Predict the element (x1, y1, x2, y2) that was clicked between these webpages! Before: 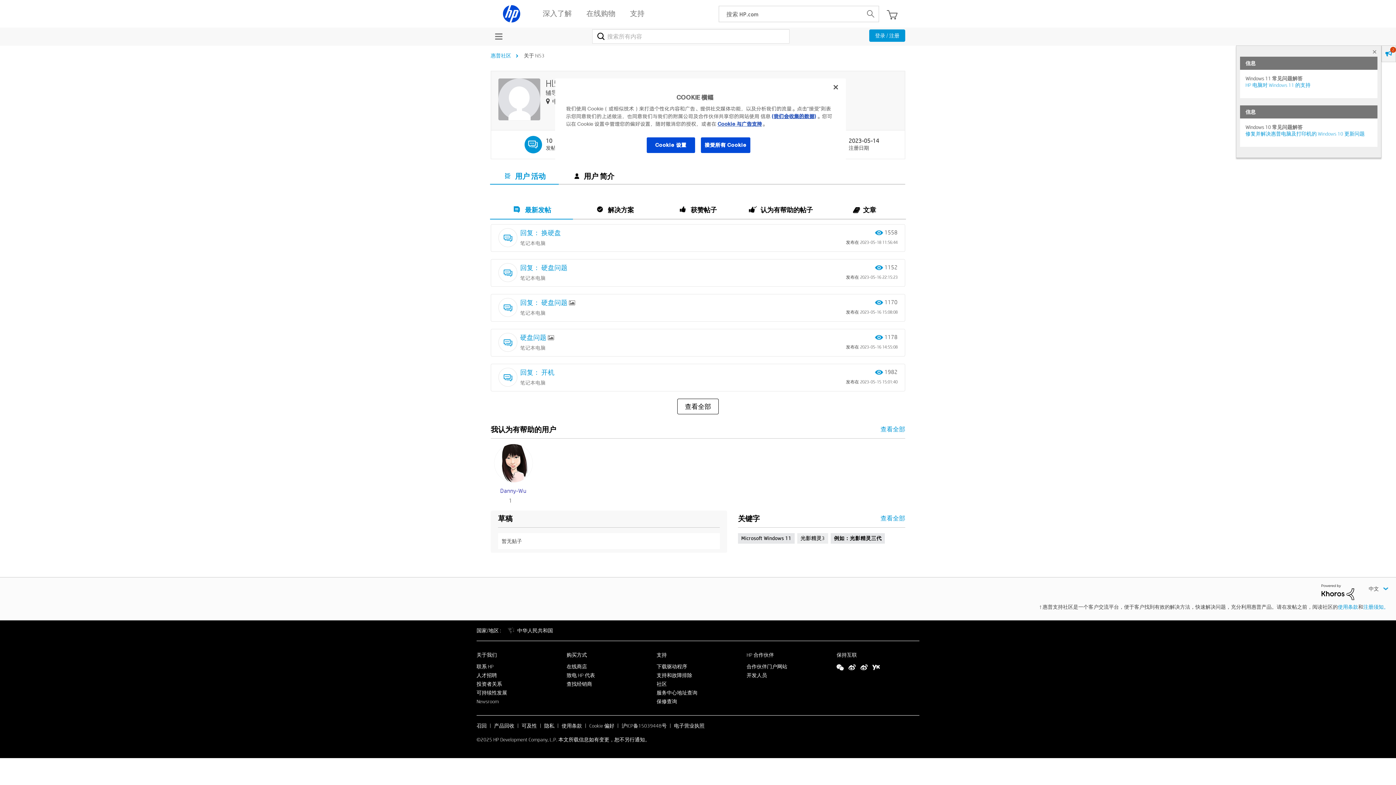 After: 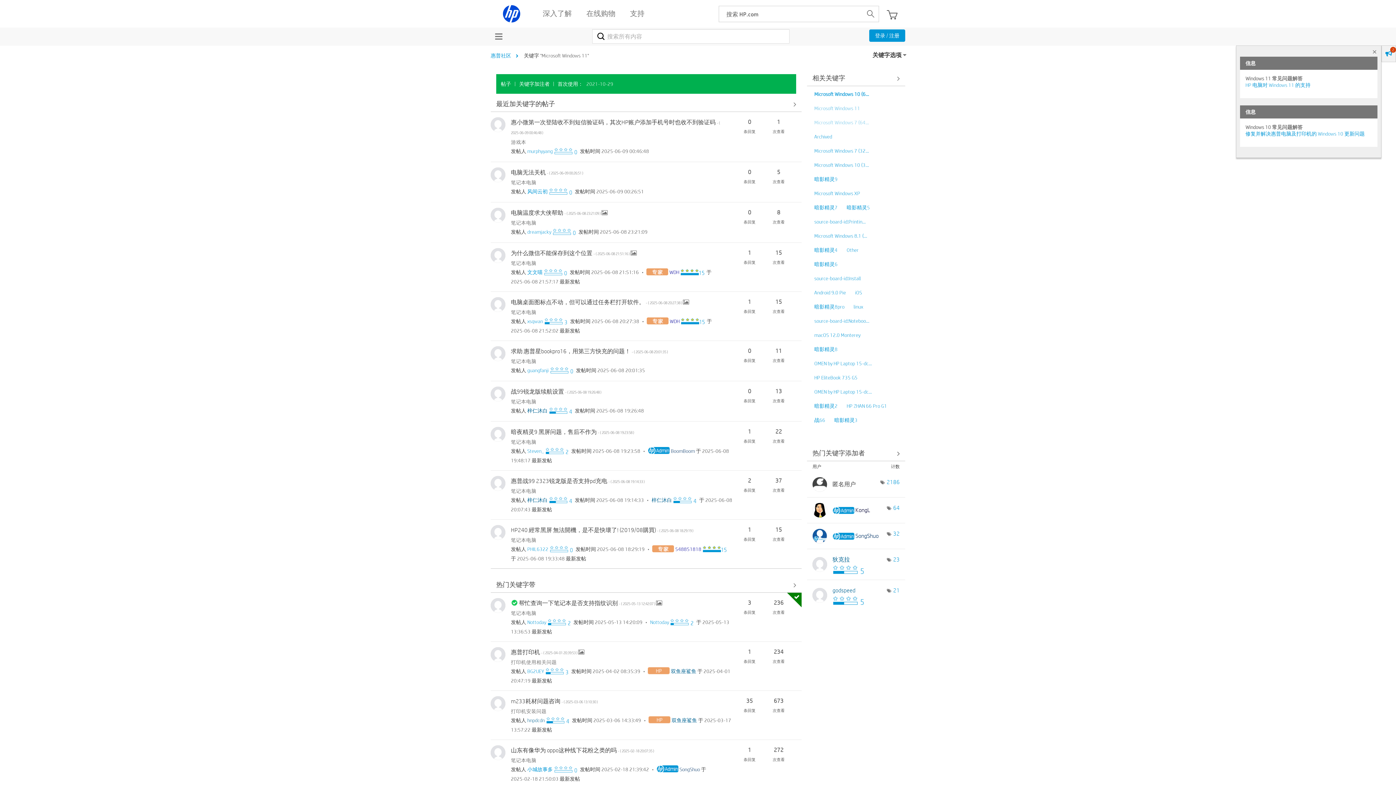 Action: label: Microsoft Windows 11 bbox: (738, 533, 794, 544)